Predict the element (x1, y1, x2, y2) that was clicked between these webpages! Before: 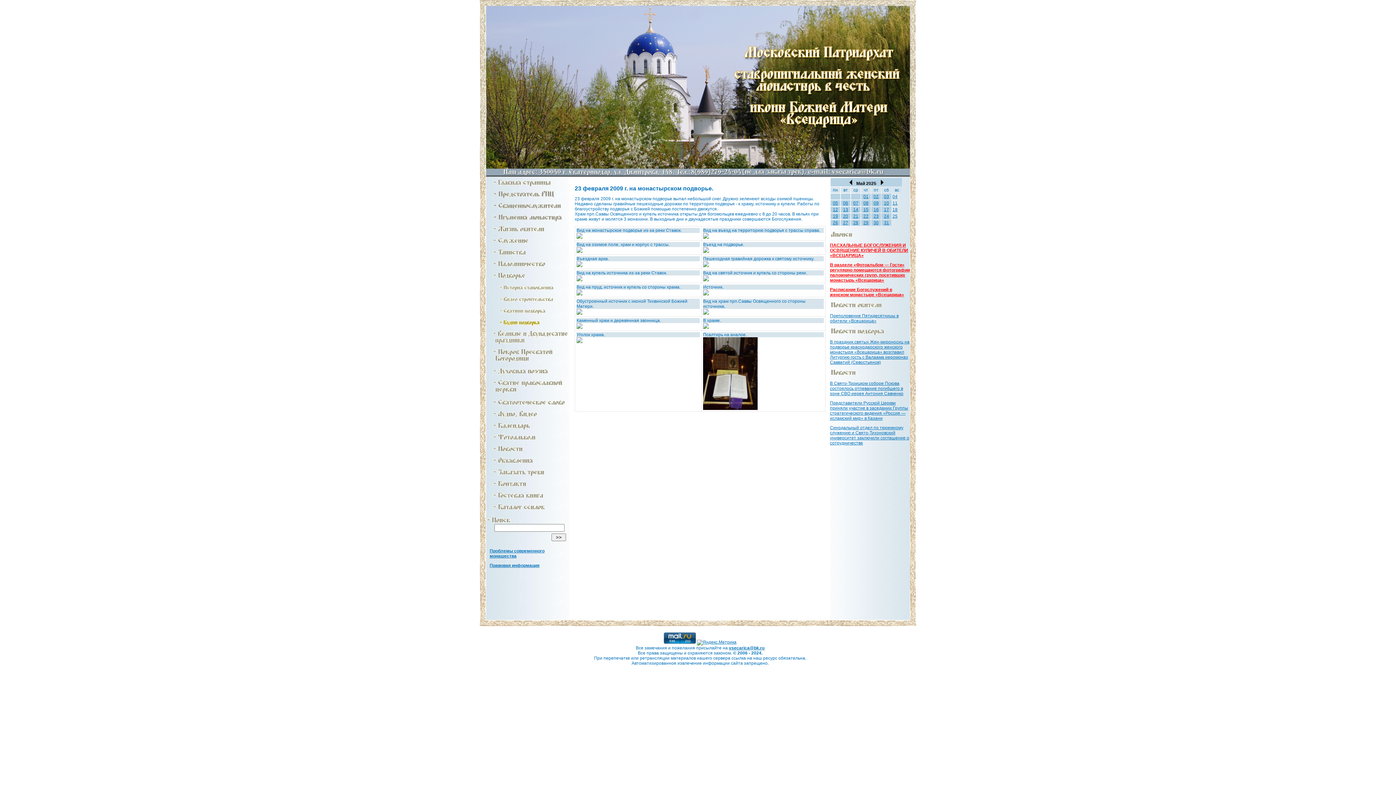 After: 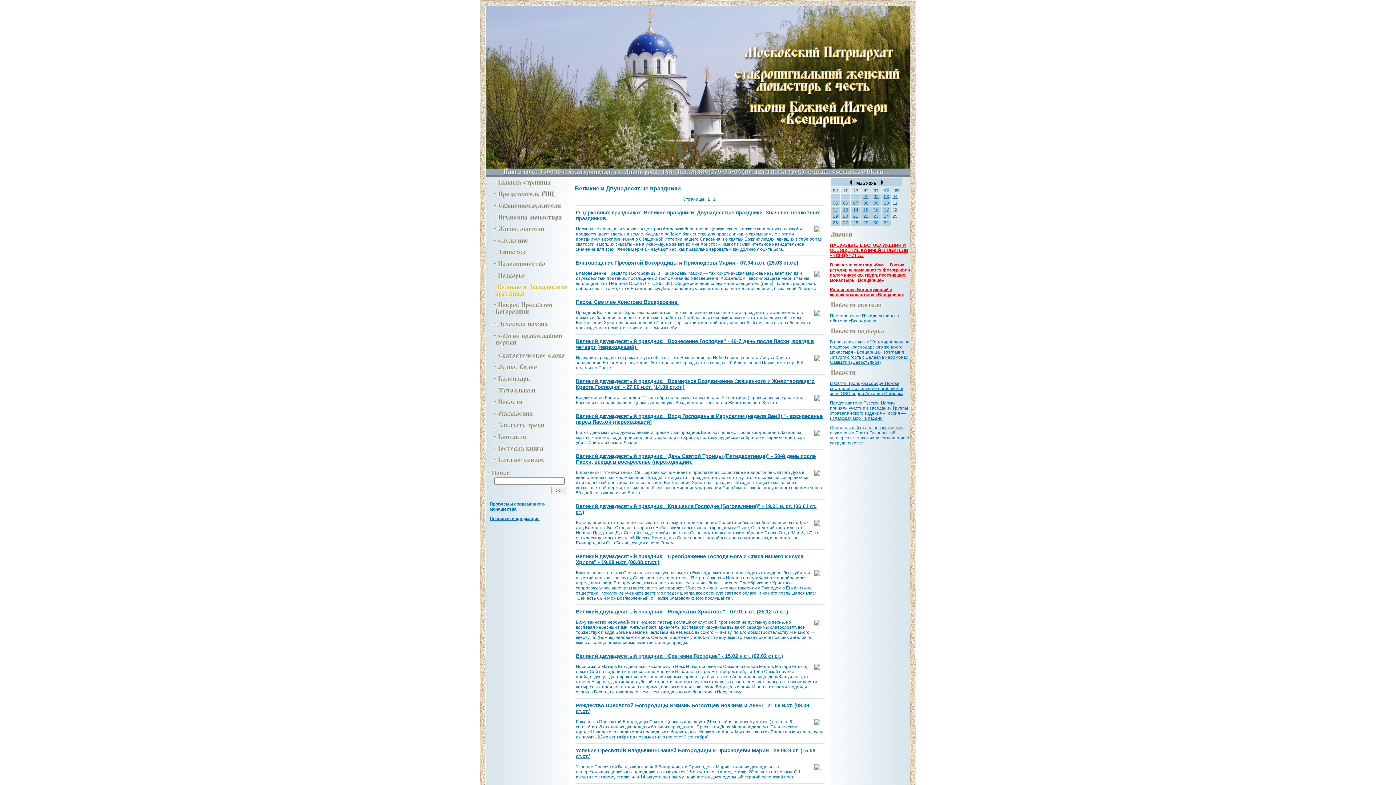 Action: bbox: (486, 342, 570, 347)